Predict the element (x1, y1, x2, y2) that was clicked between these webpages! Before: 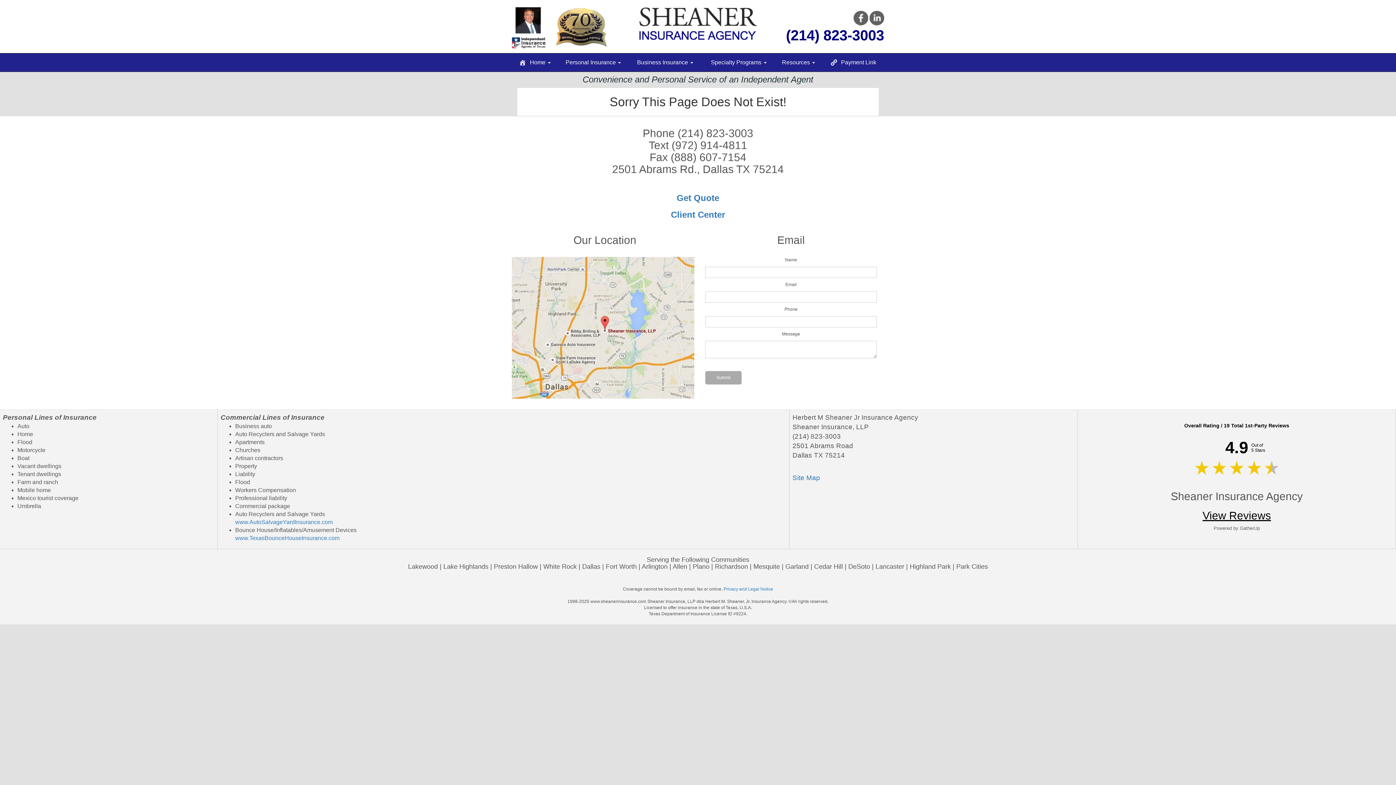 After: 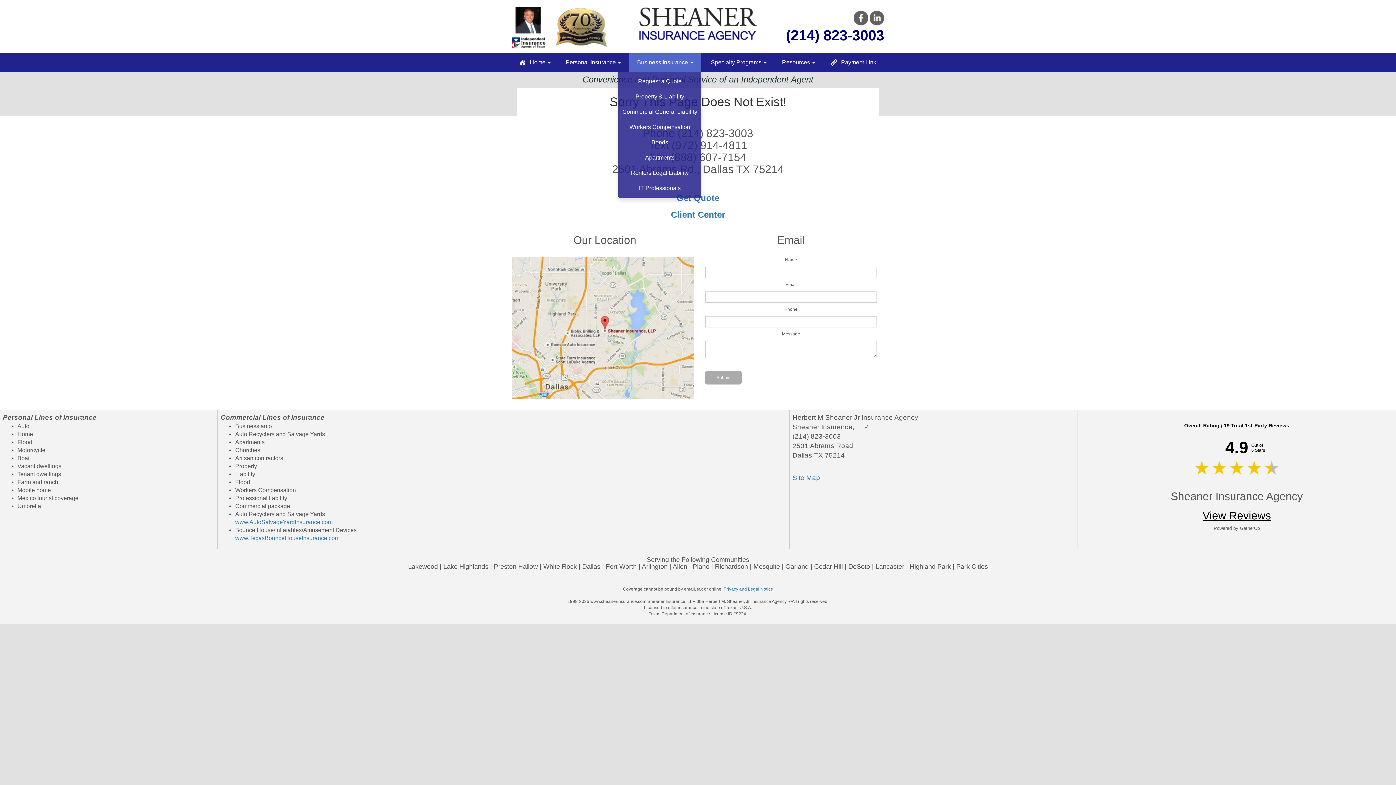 Action: label: Business Insurance  bbox: (629, 53, 701, 71)